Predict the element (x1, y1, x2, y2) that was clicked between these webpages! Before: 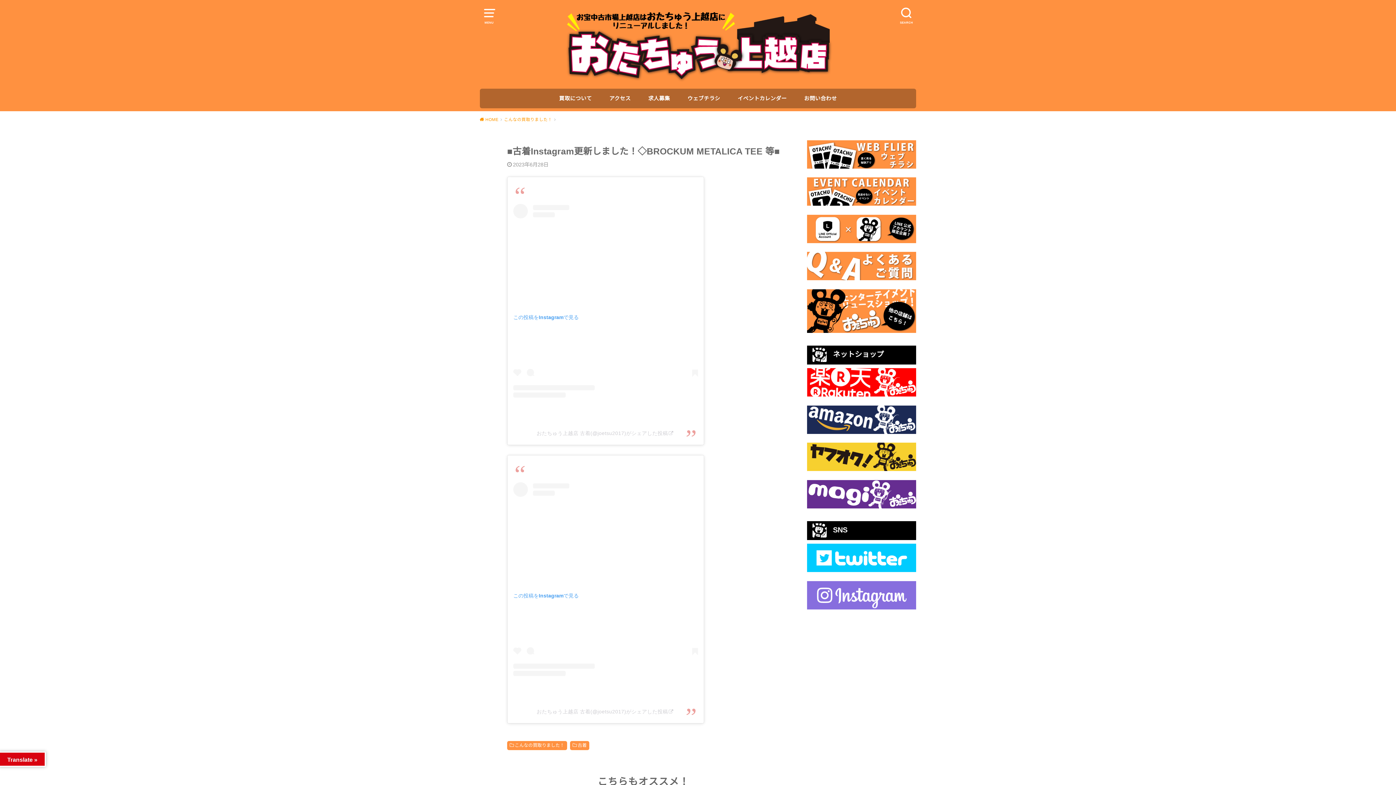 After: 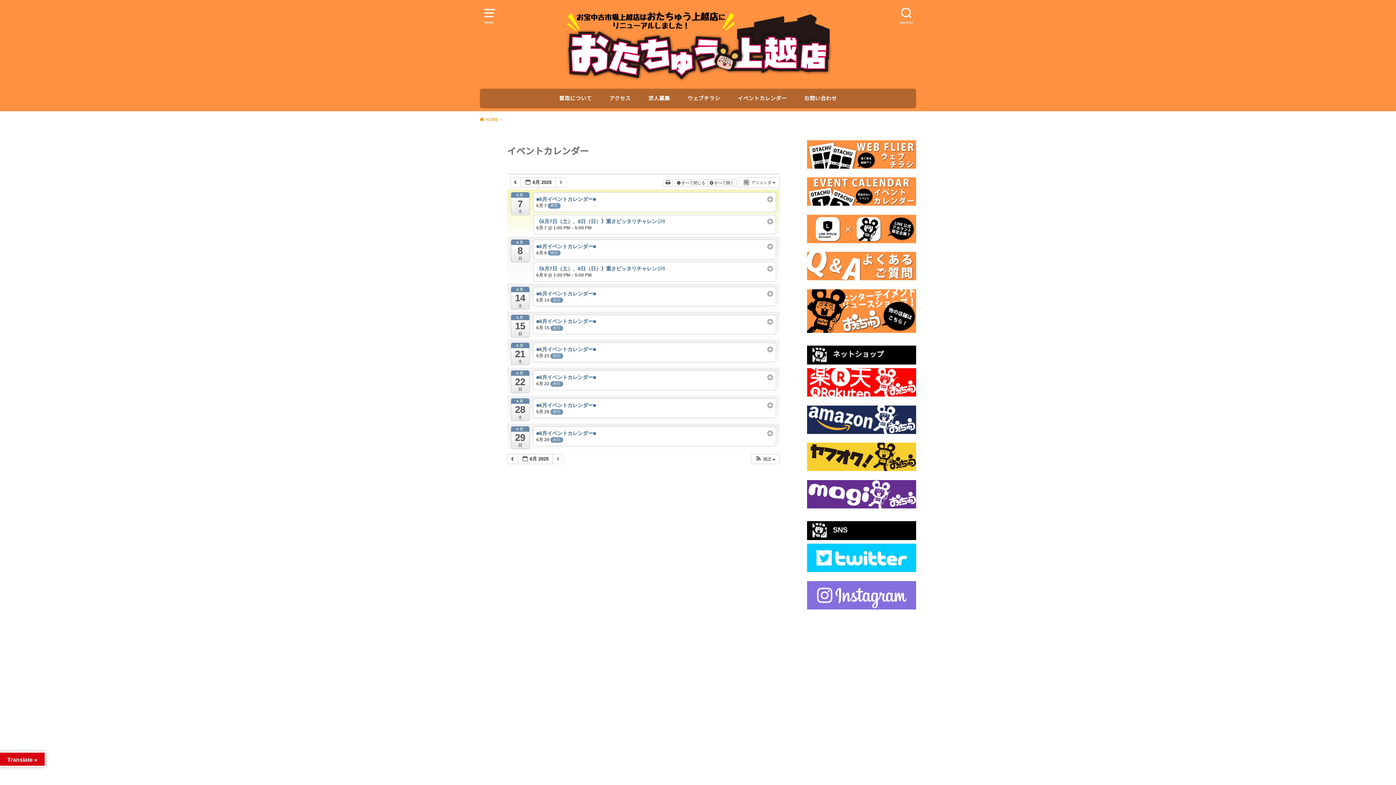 Action: label: イベントカレンダー bbox: (737, 88, 786, 108)